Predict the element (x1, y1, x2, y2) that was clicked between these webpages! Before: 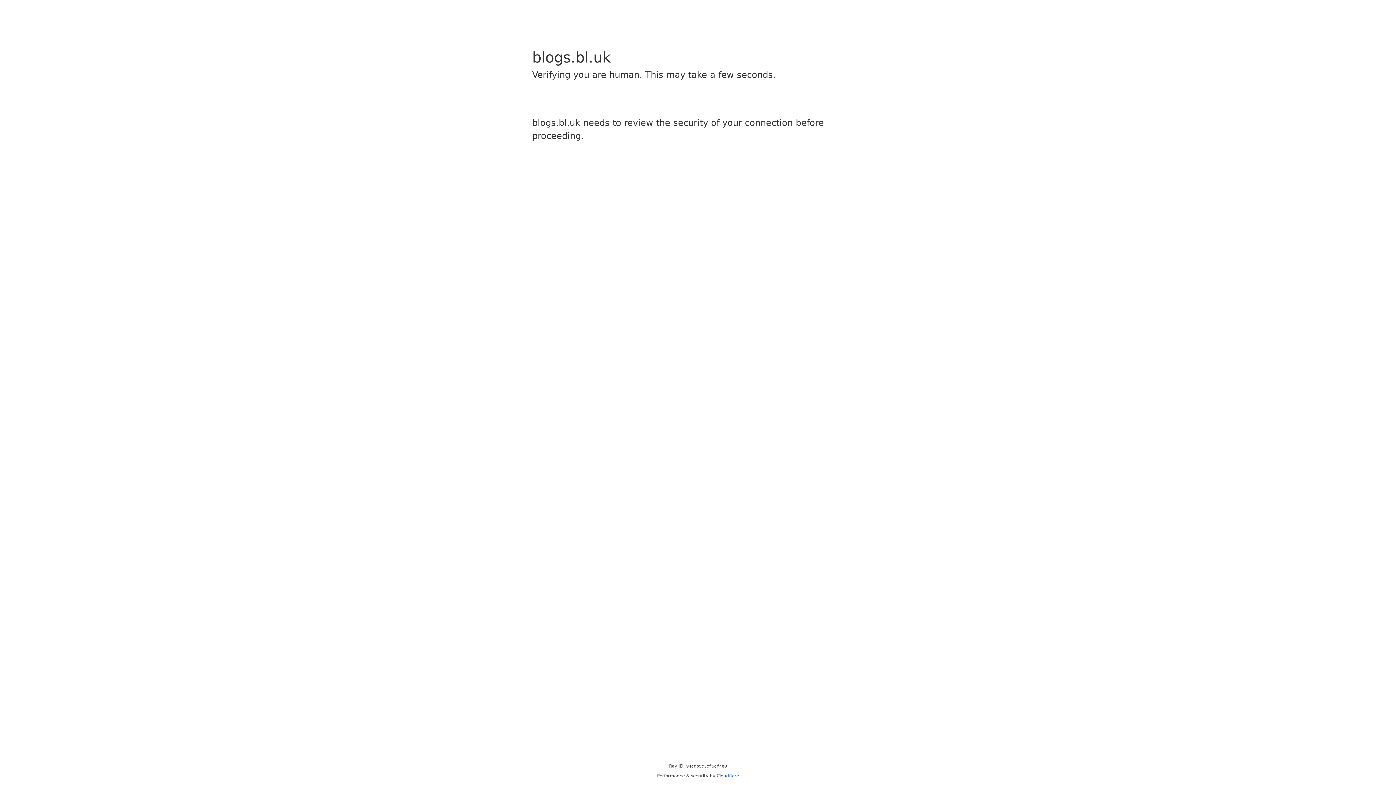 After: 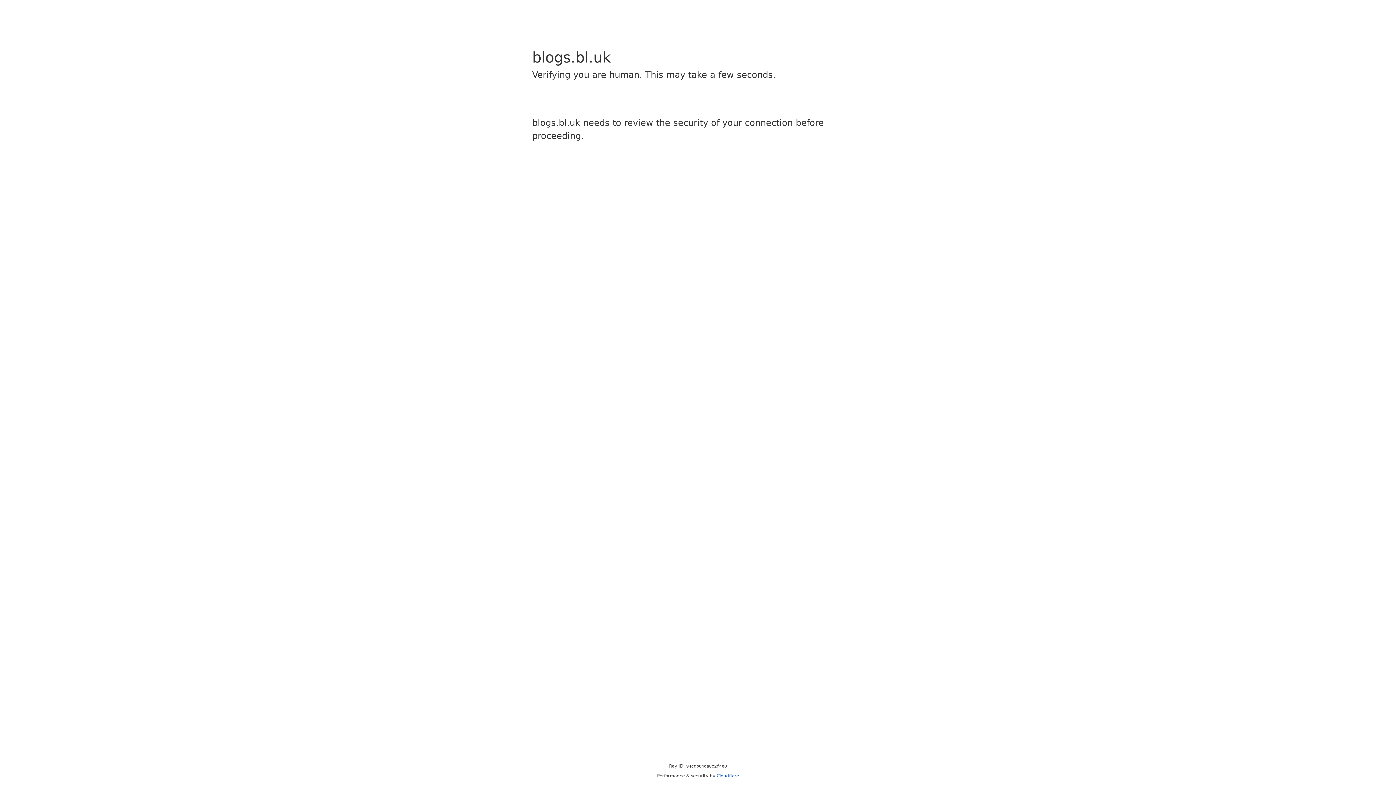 Action: bbox: (716, 773, 739, 778) label: Cloudflare